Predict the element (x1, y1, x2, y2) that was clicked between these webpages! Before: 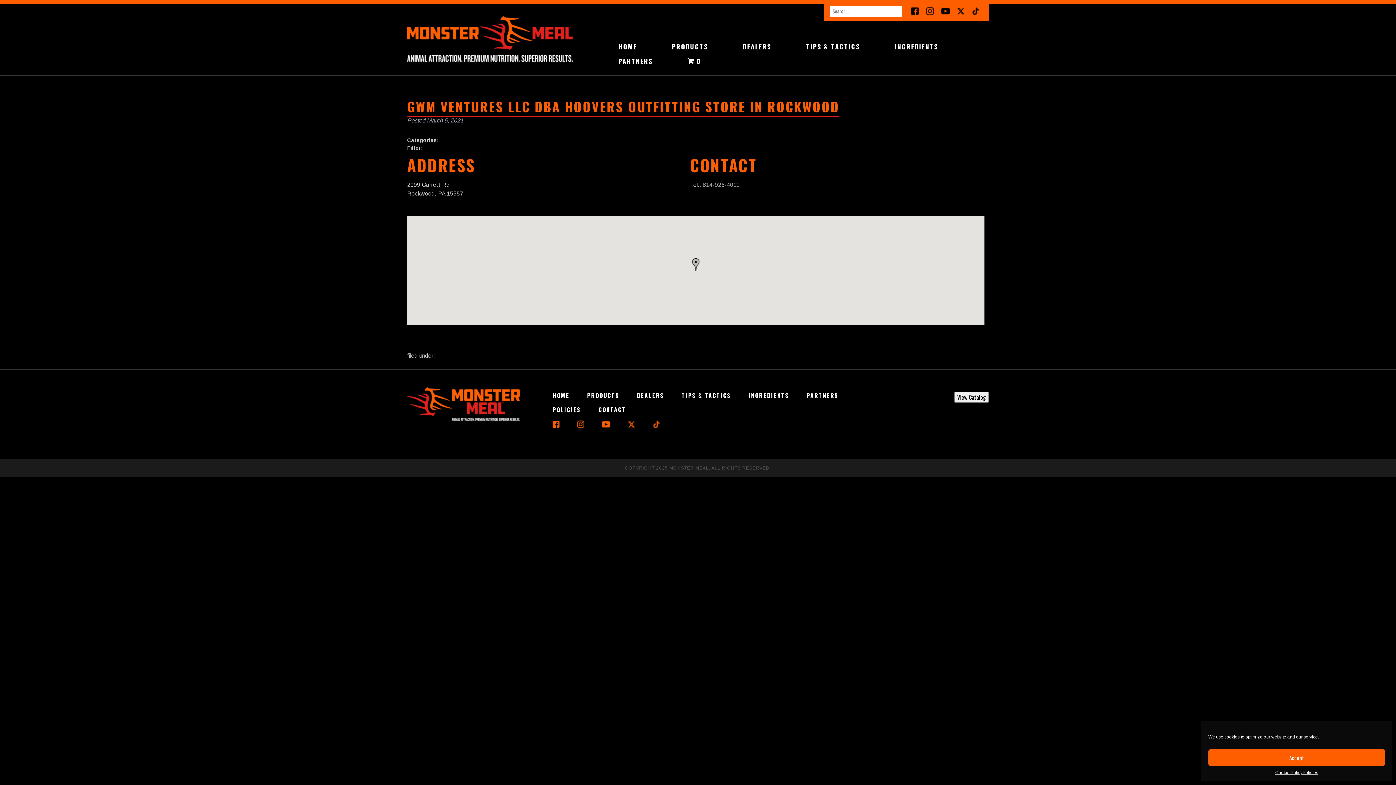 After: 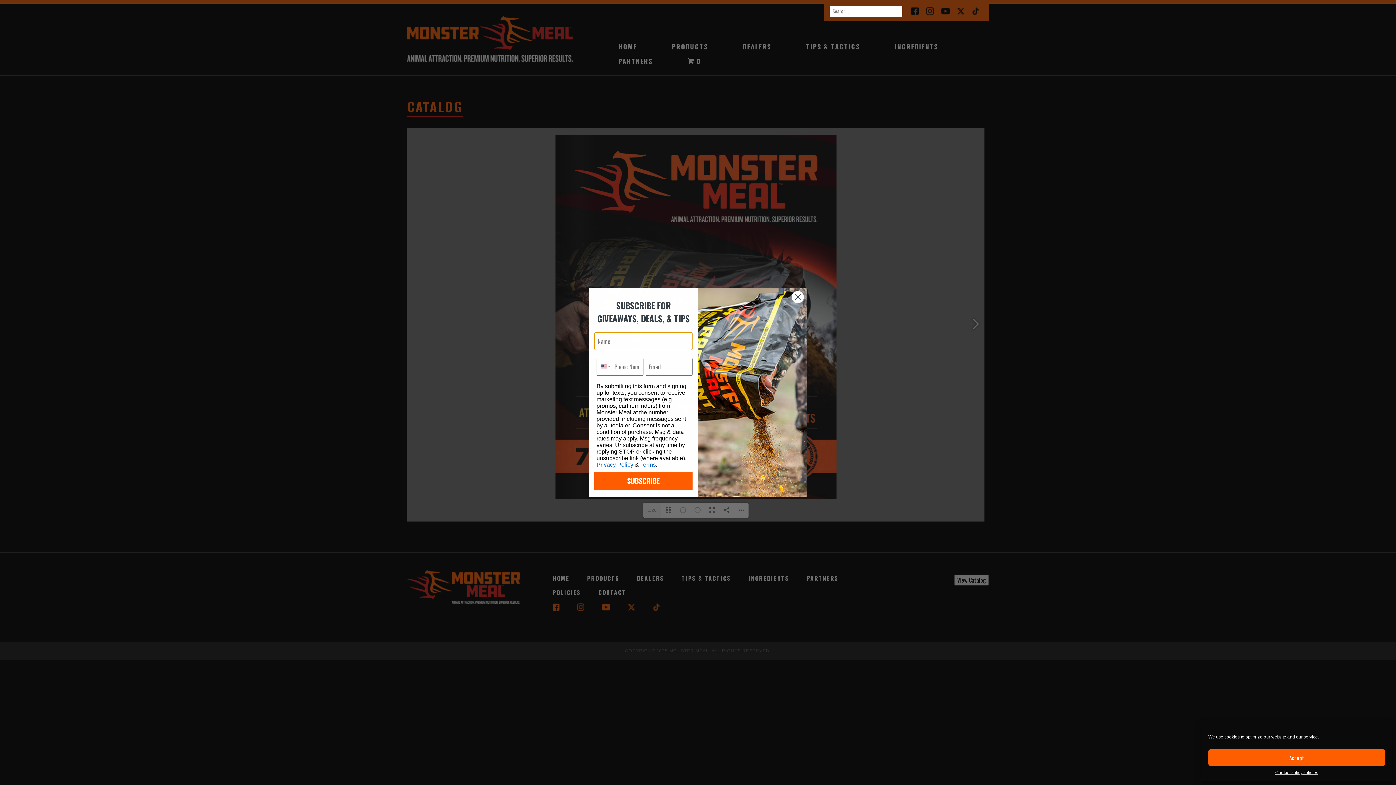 Action: label: View Catalog bbox: (954, 392, 989, 402)